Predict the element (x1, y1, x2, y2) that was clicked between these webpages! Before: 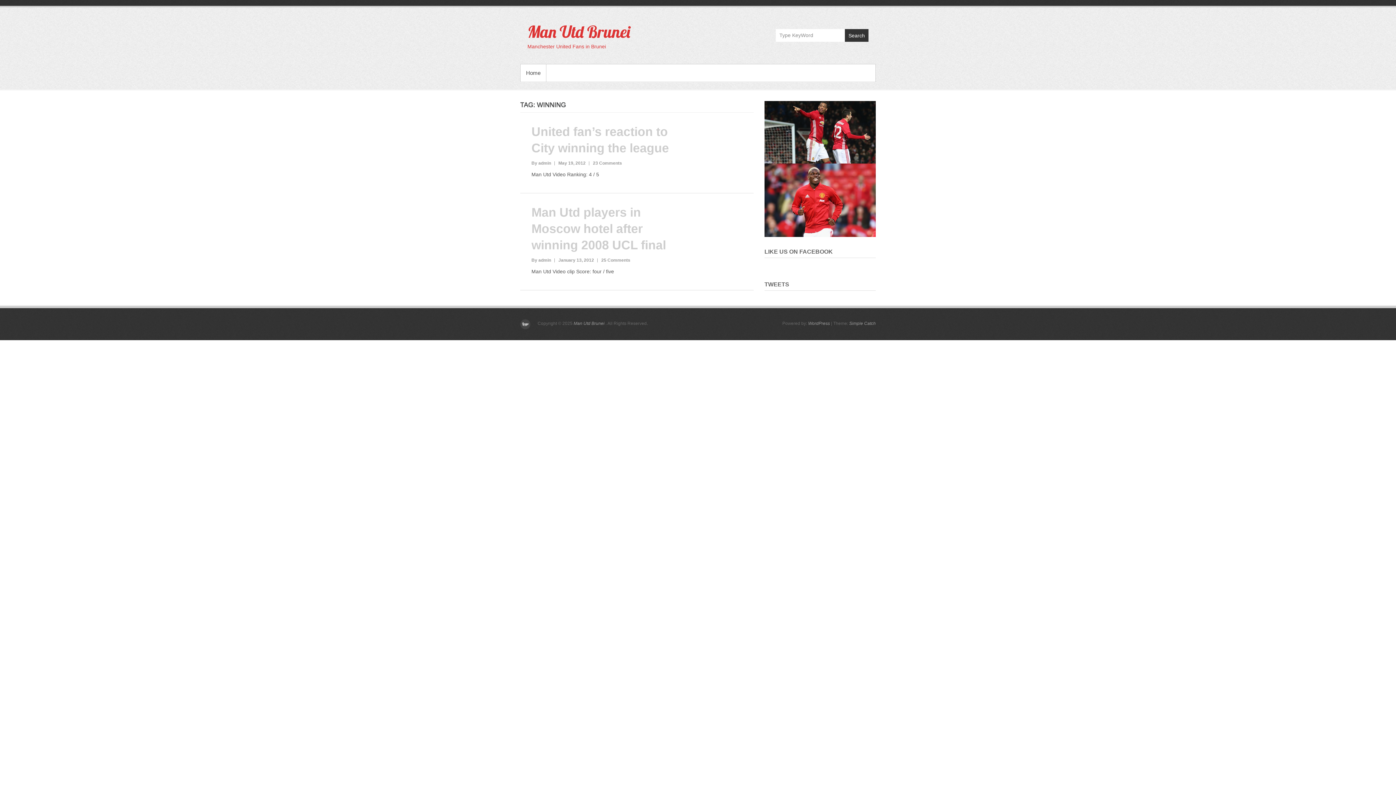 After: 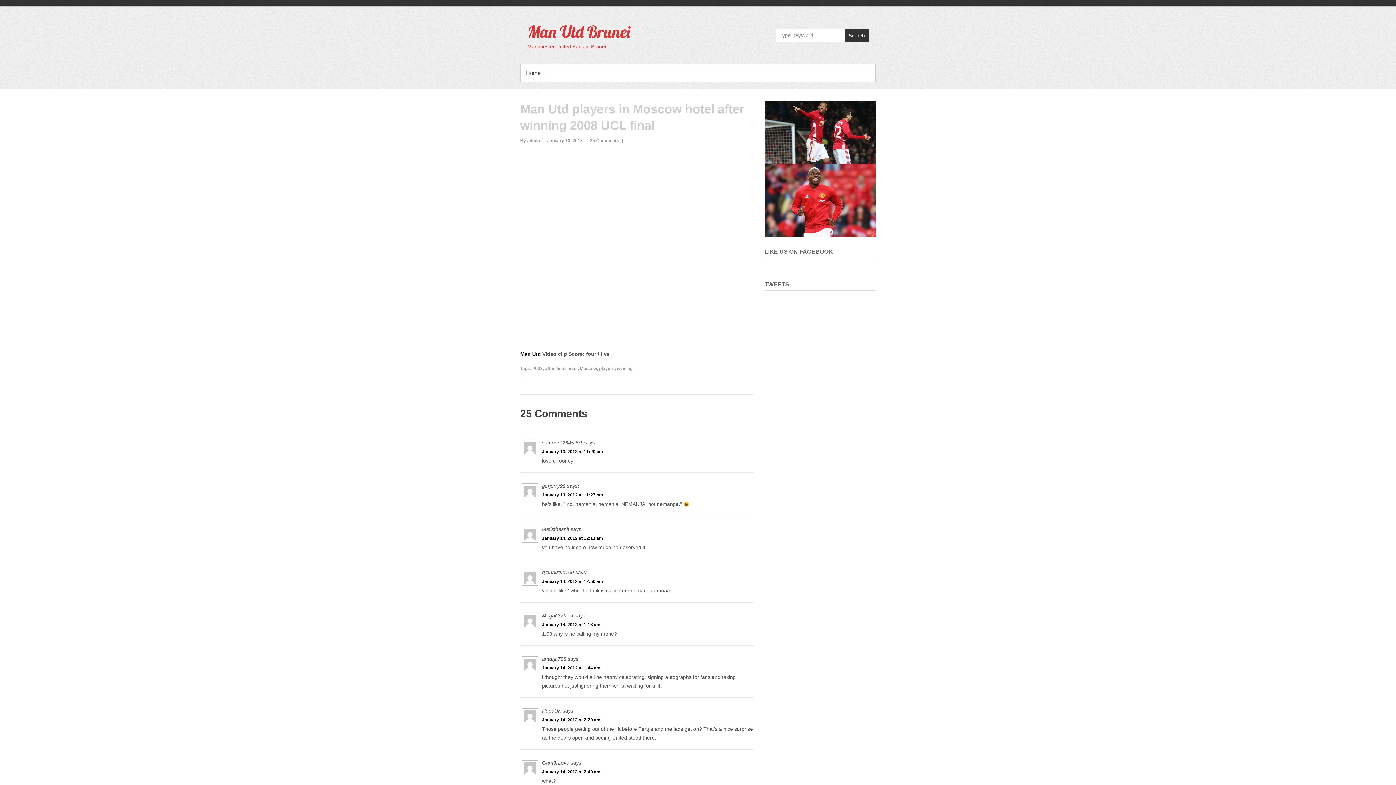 Action: label: Man Utd players in Moscow hotel after winning 2008 UCL final bbox: (531, 205, 666, 252)